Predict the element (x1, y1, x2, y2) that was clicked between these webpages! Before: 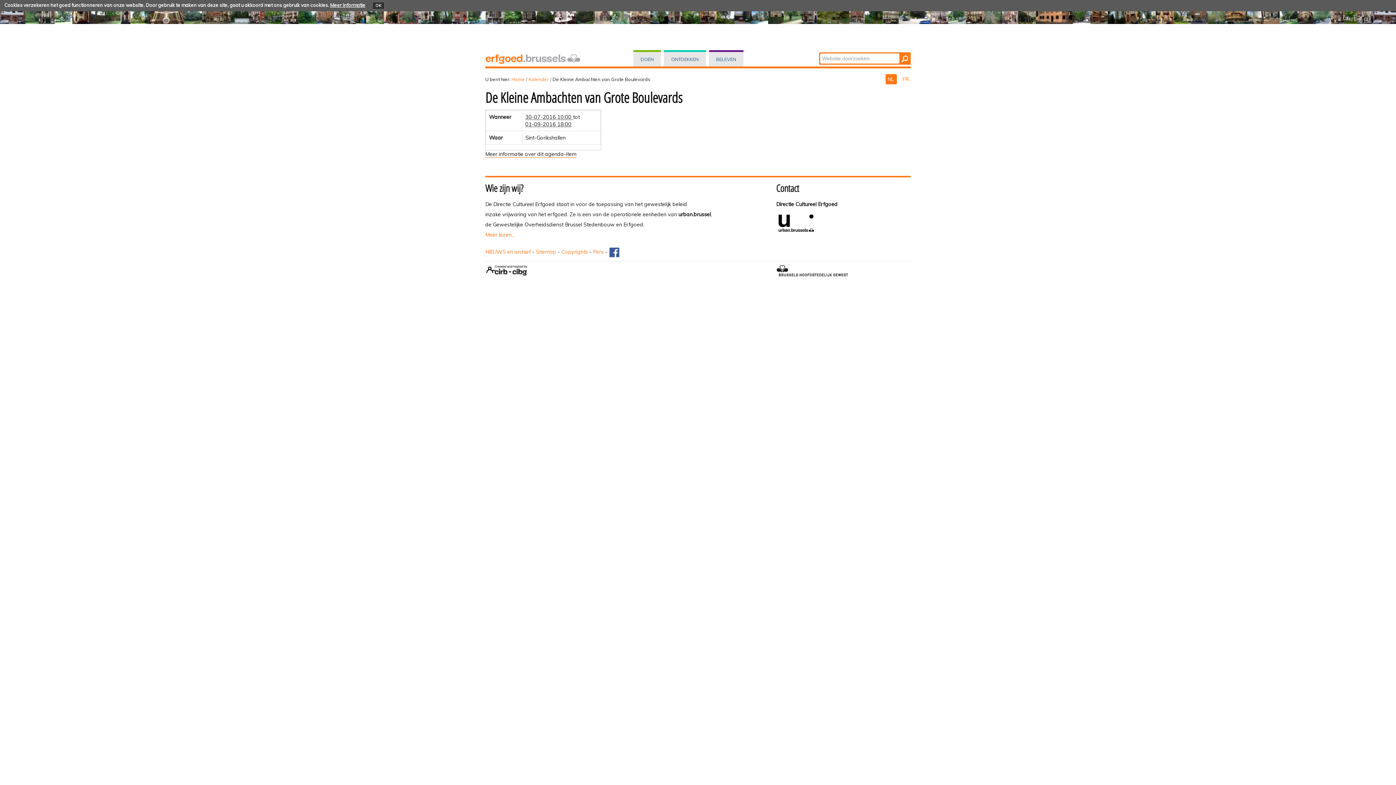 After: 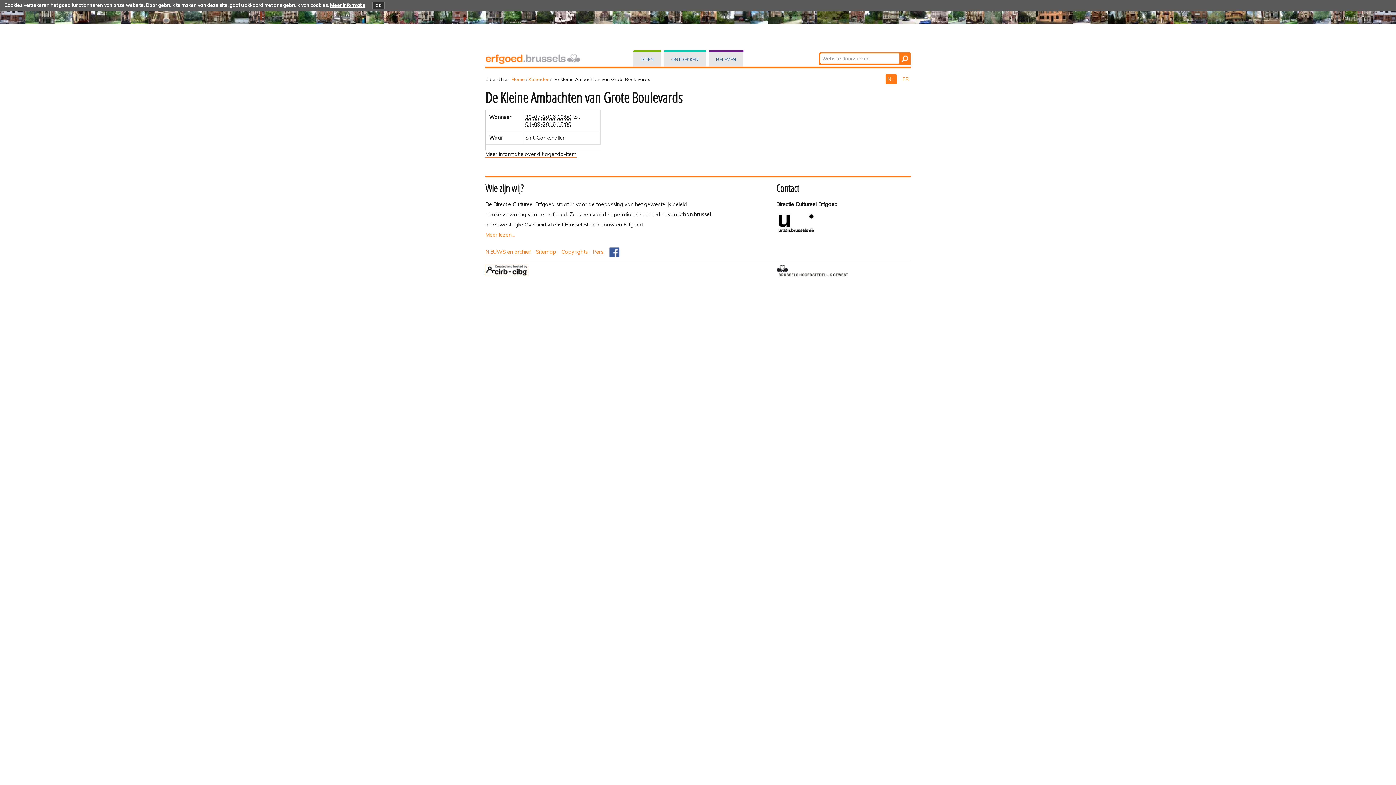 Action: bbox: (485, 266, 528, 273)